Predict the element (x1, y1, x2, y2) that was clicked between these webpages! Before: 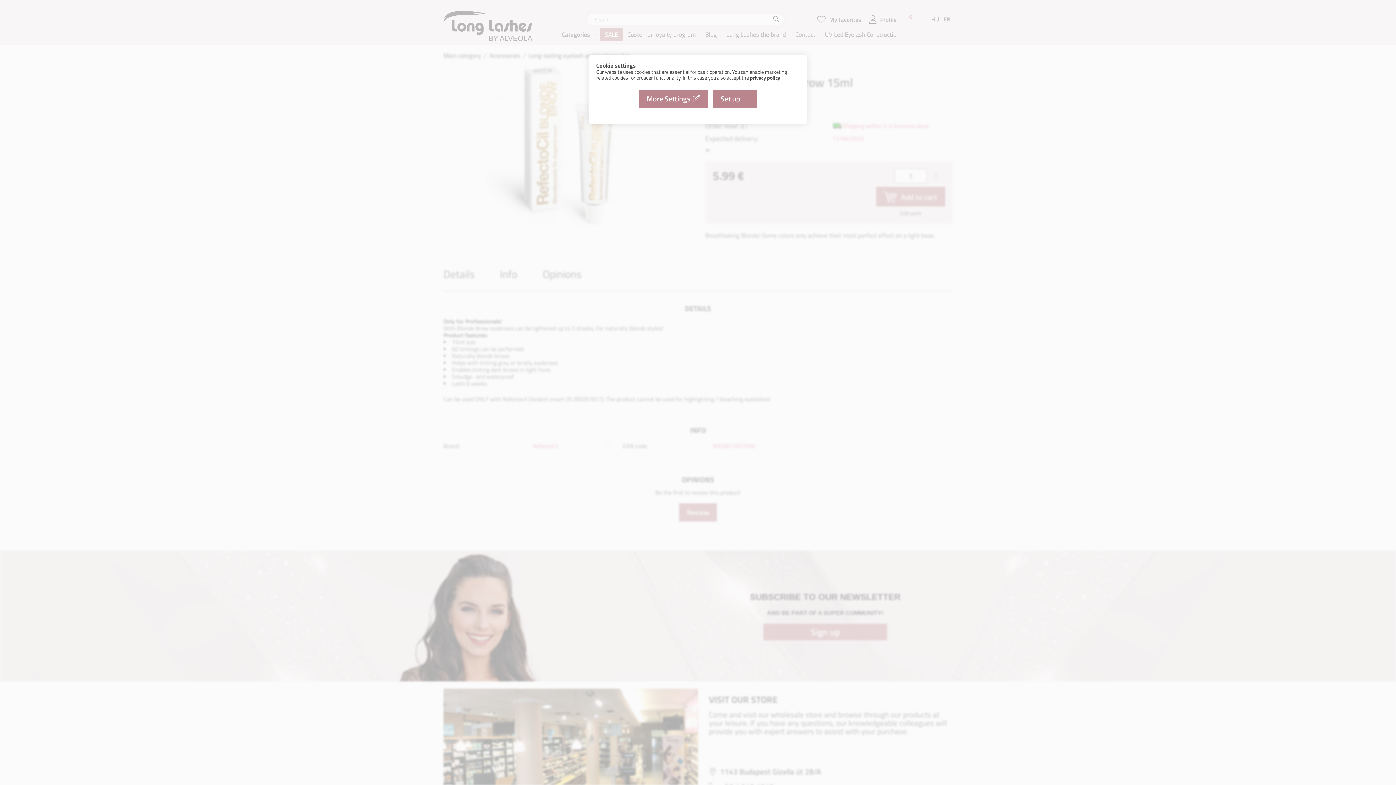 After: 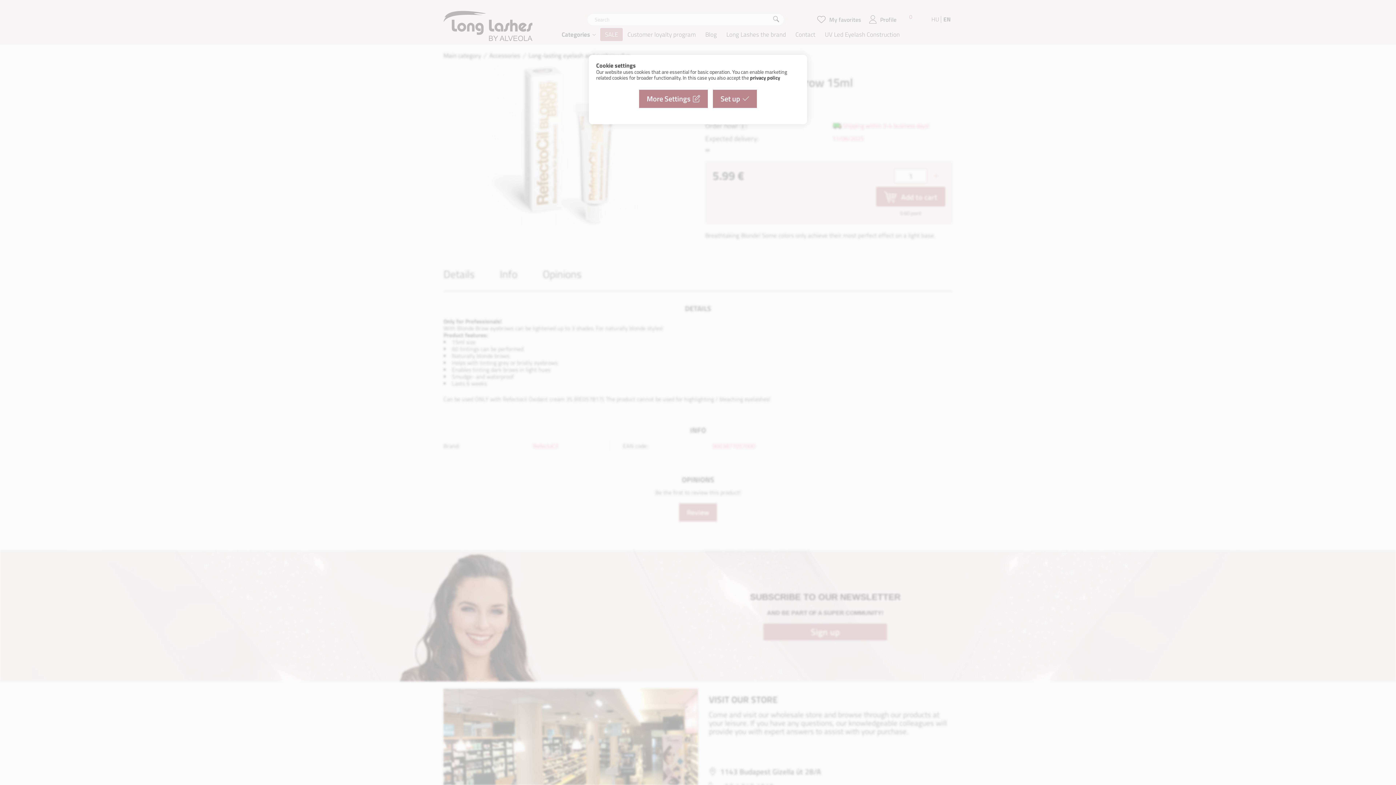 Action: bbox: (750, 73, 780, 81) label: privacy policy